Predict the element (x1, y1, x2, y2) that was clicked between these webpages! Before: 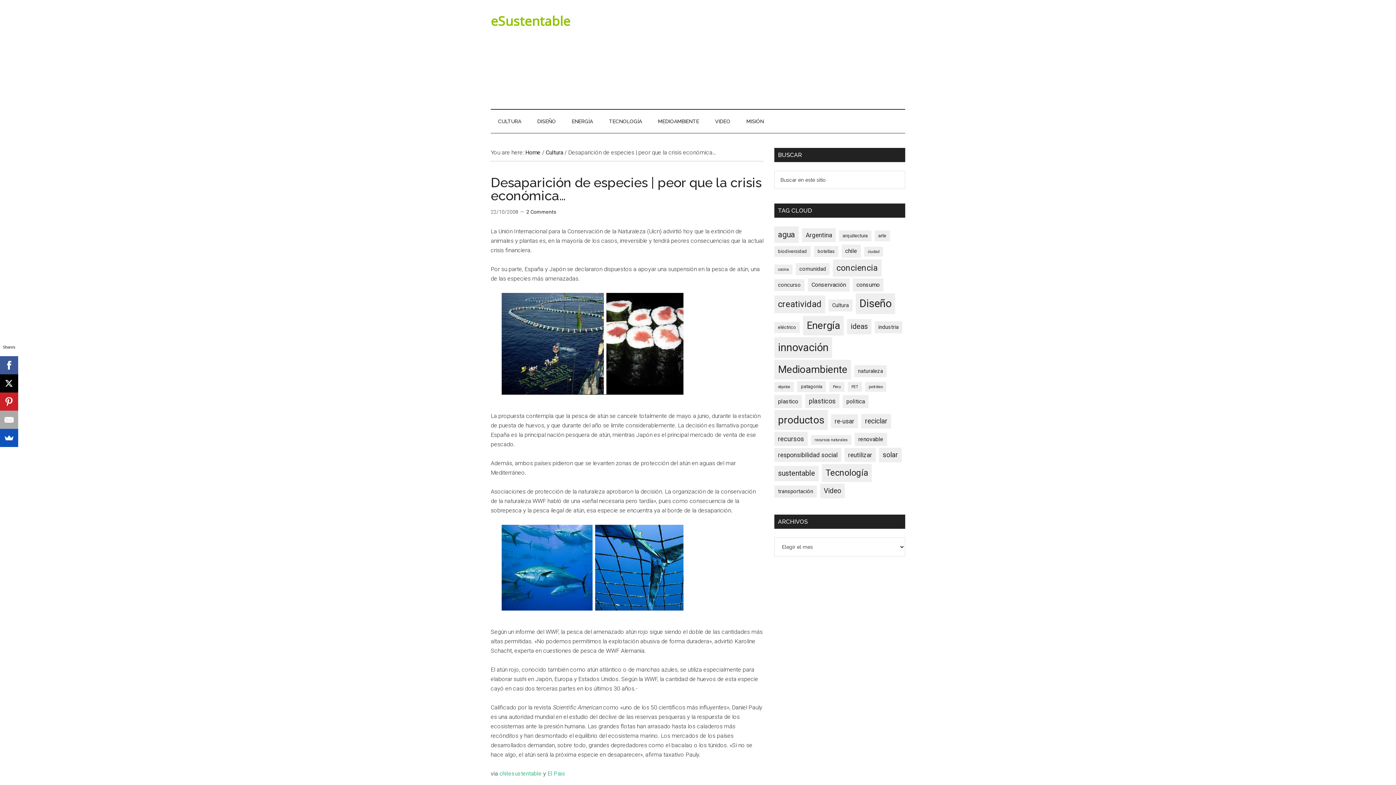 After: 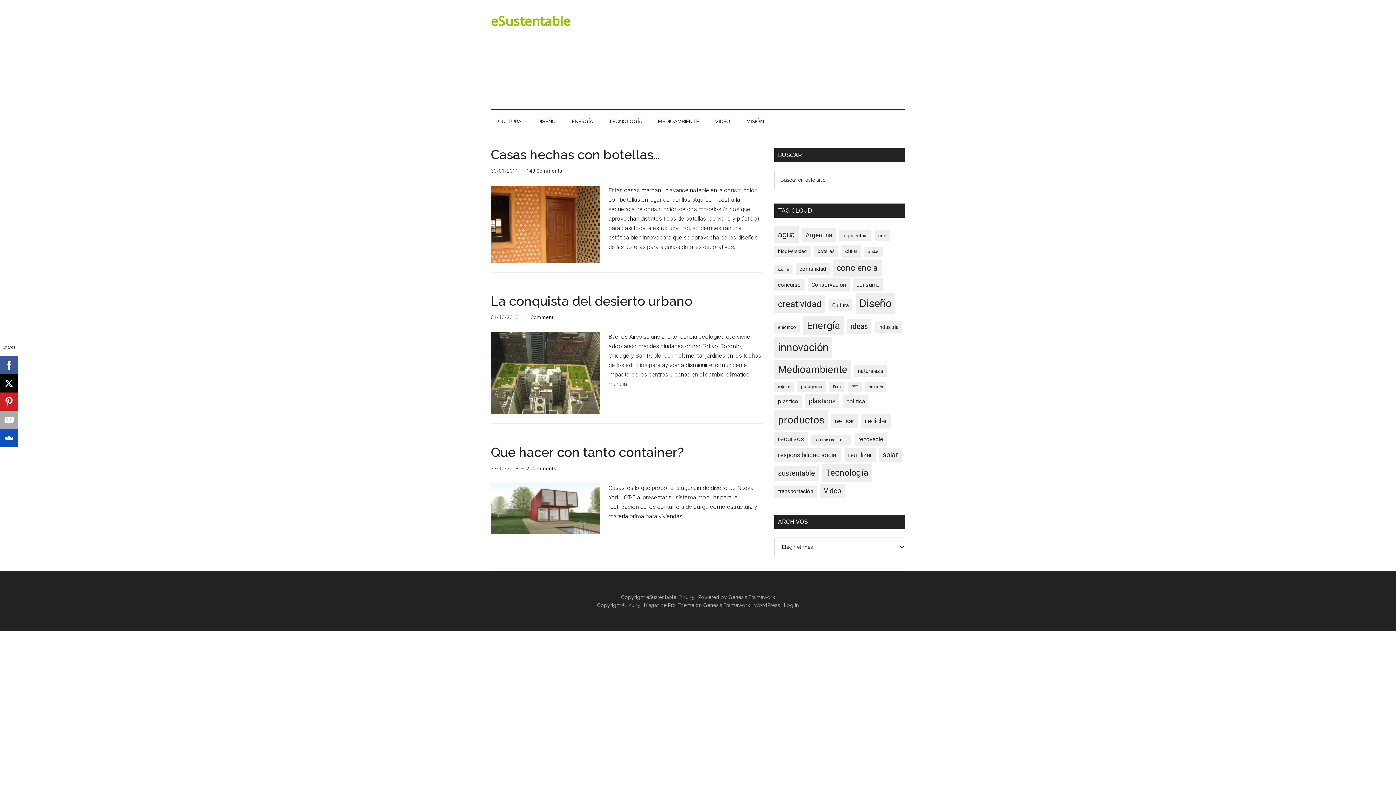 Action: label: arquitectura (3 elementos) bbox: (839, 230, 871, 241)